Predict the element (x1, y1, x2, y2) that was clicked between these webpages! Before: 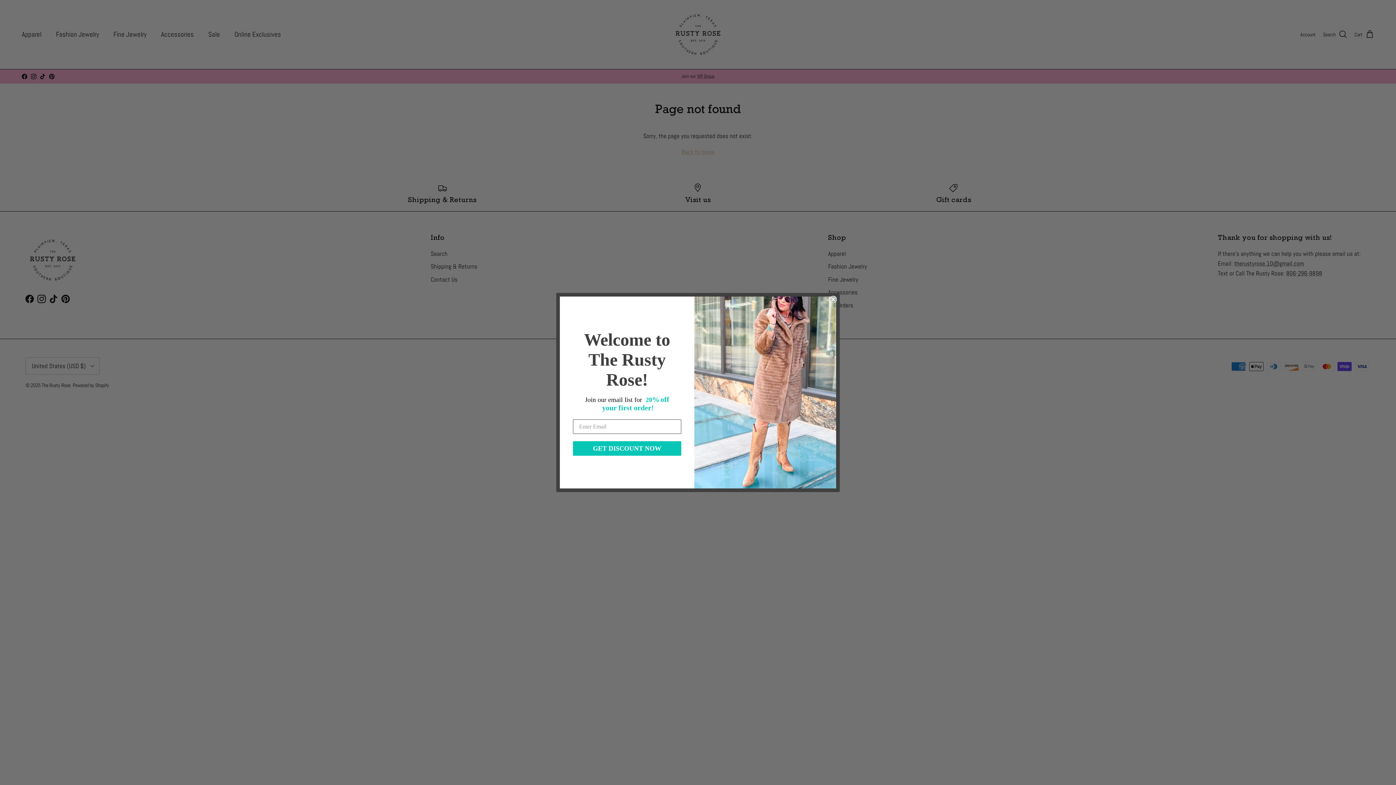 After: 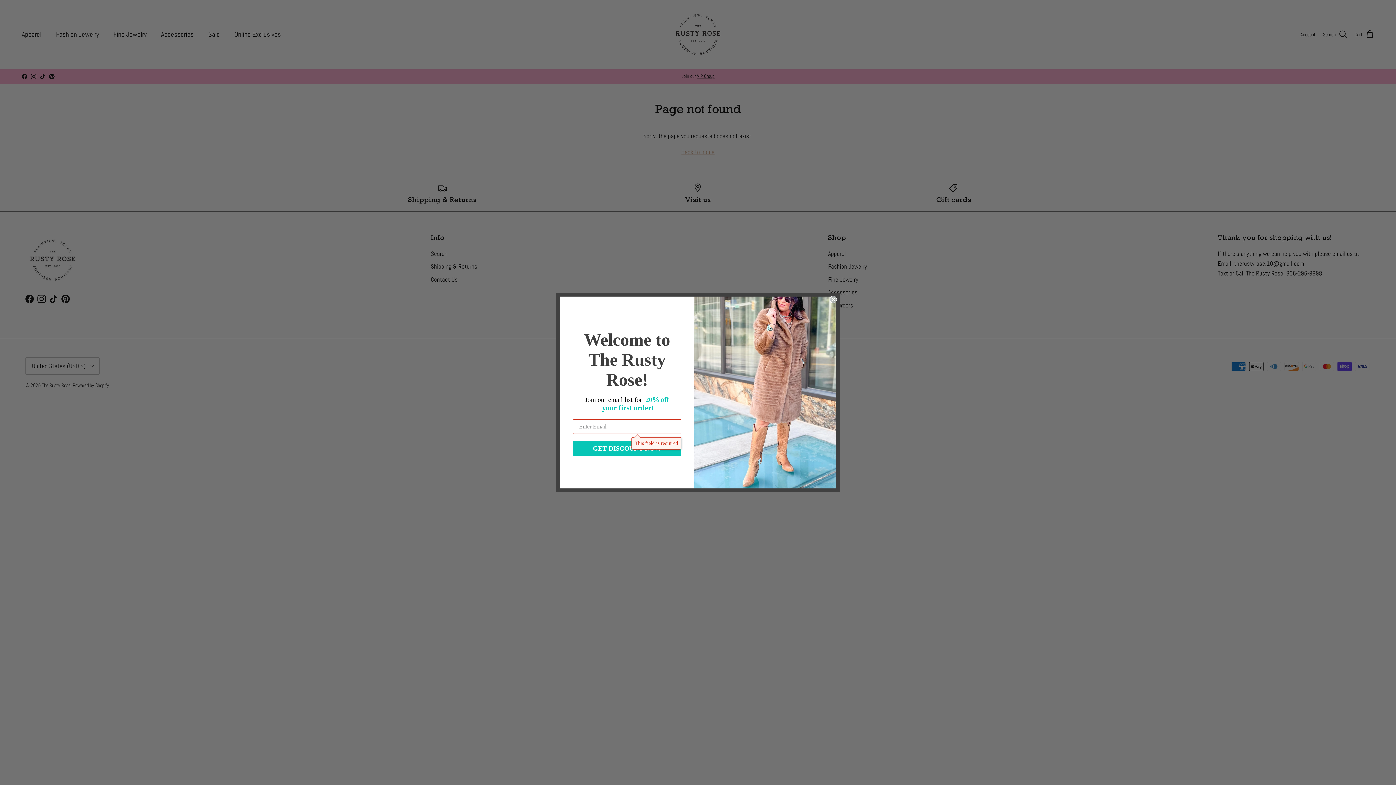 Action: label: GET DISCOUNT NOW bbox: (573, 441, 681, 455)